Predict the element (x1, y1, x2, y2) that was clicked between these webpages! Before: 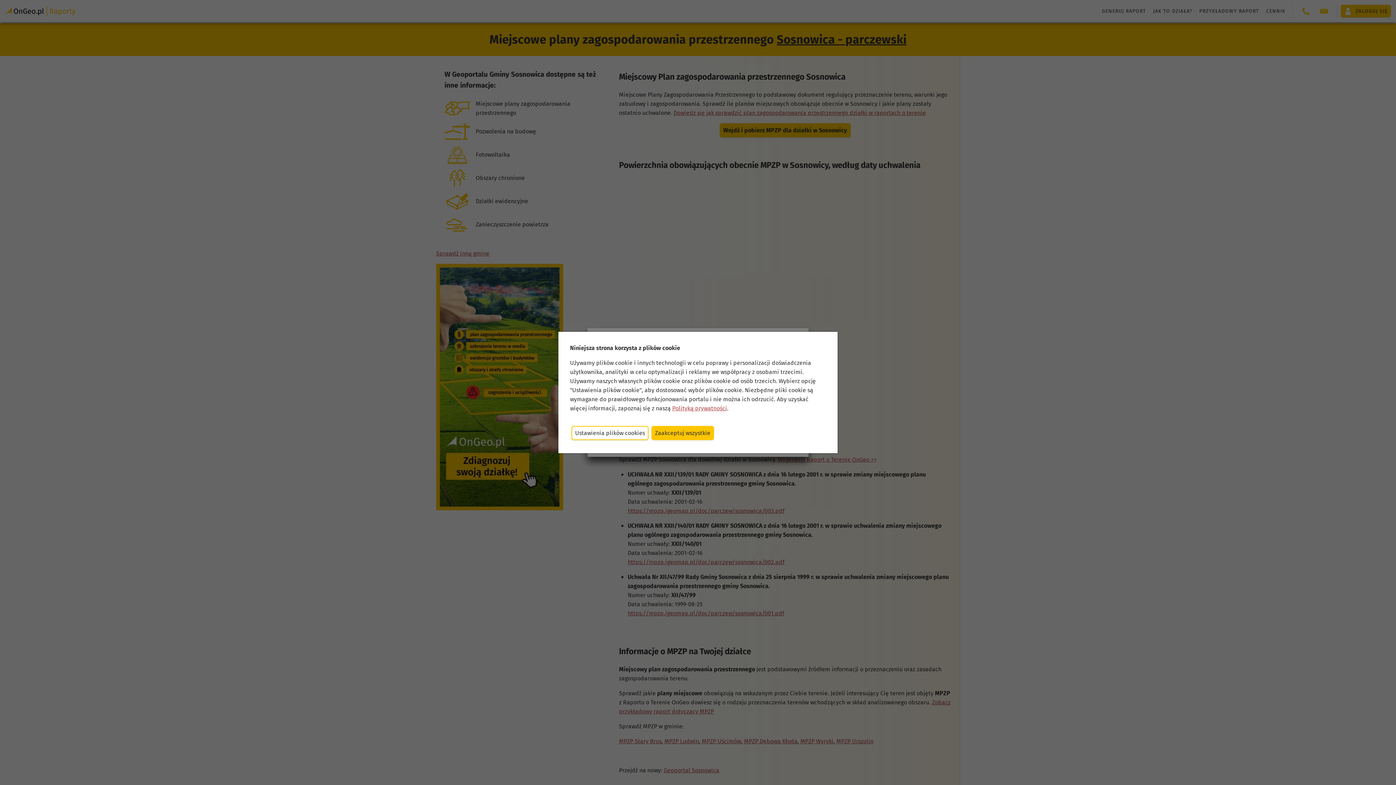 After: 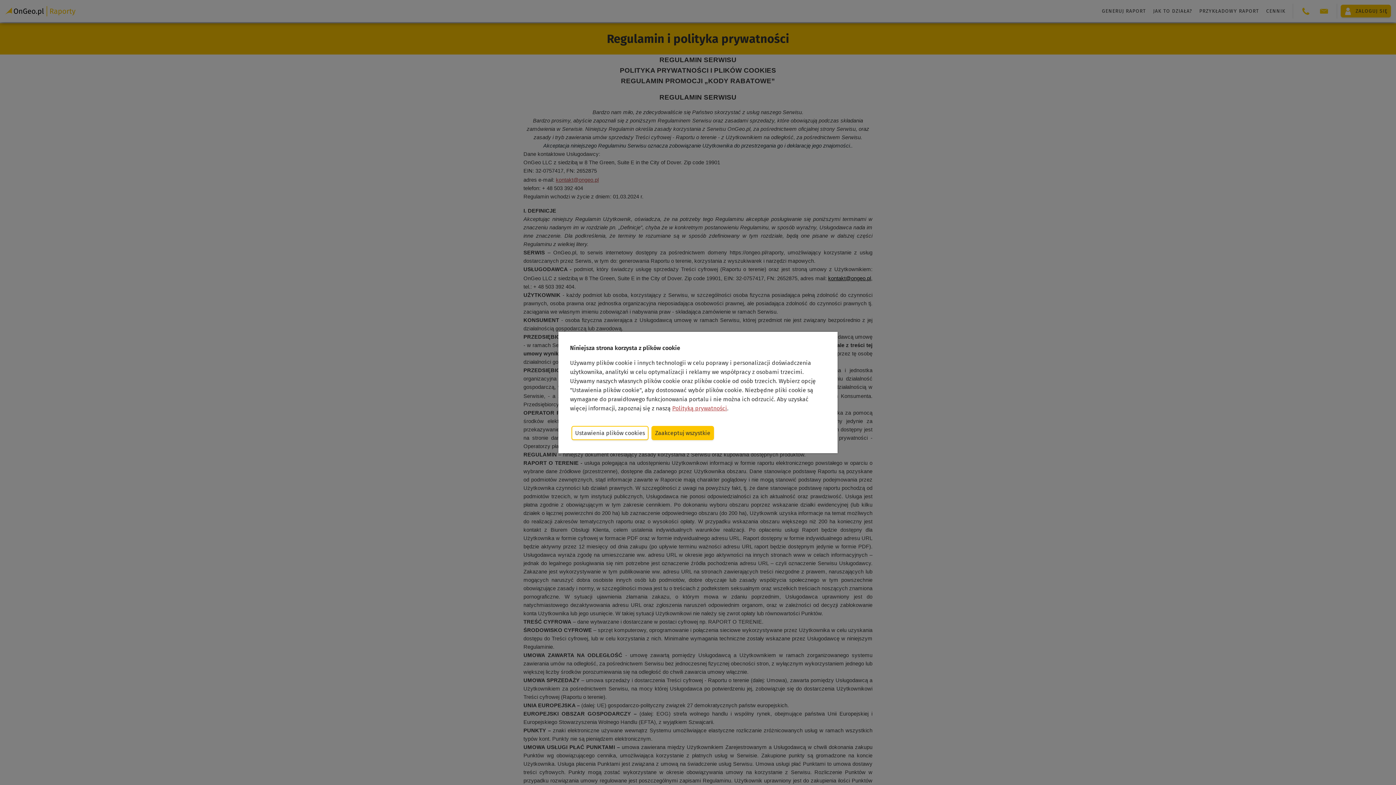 Action: label: Polityką prywatności bbox: (672, 404, 727, 412)